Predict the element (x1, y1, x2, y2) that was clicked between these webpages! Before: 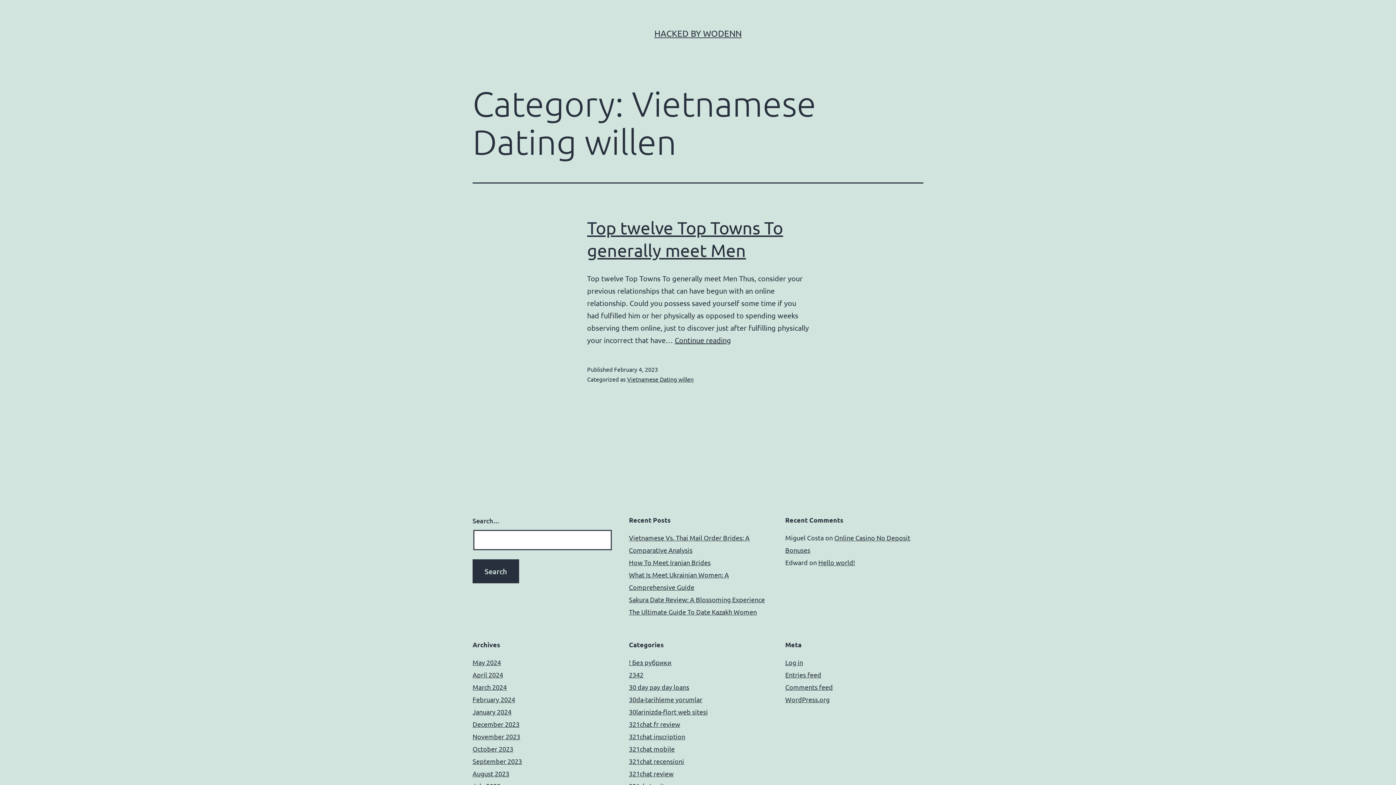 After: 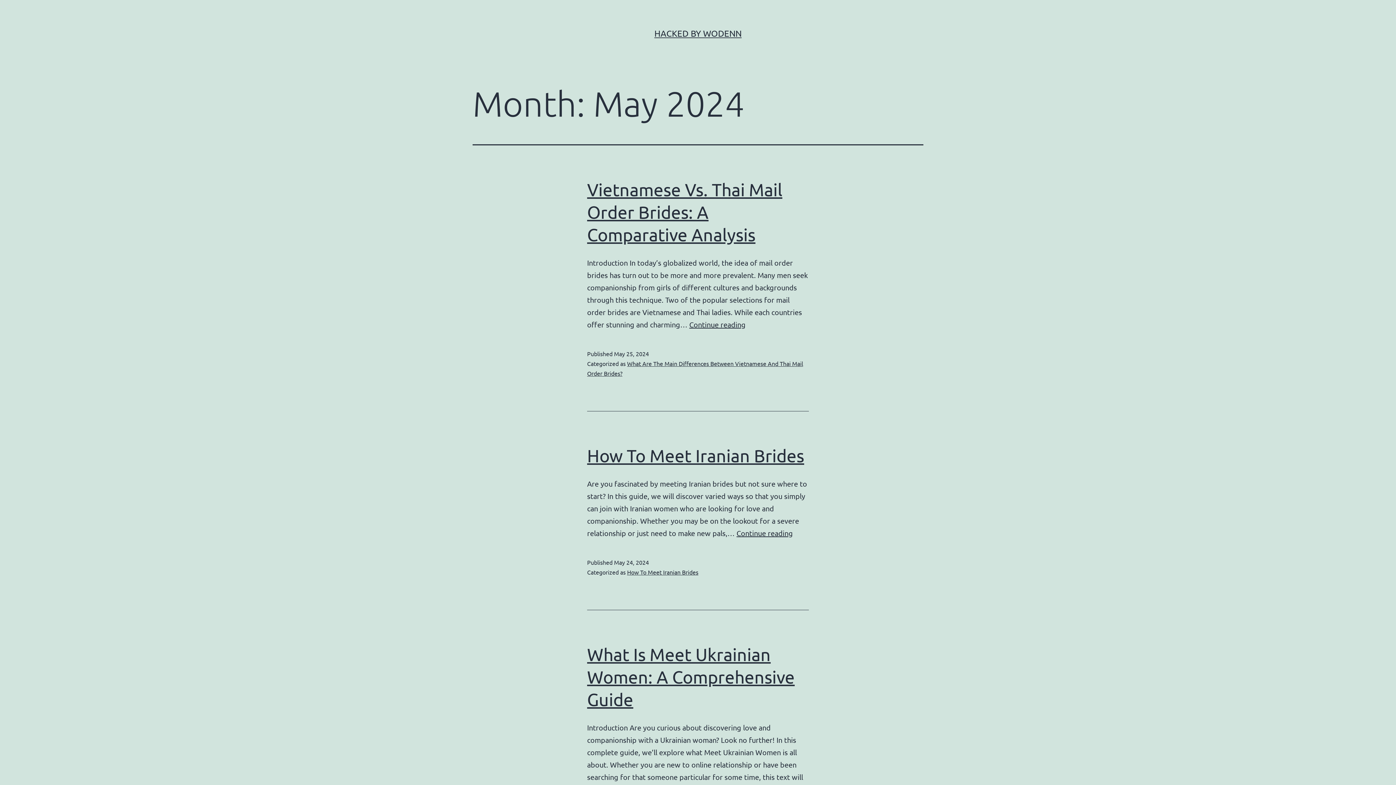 Action: bbox: (472, 658, 501, 666) label: May 2024